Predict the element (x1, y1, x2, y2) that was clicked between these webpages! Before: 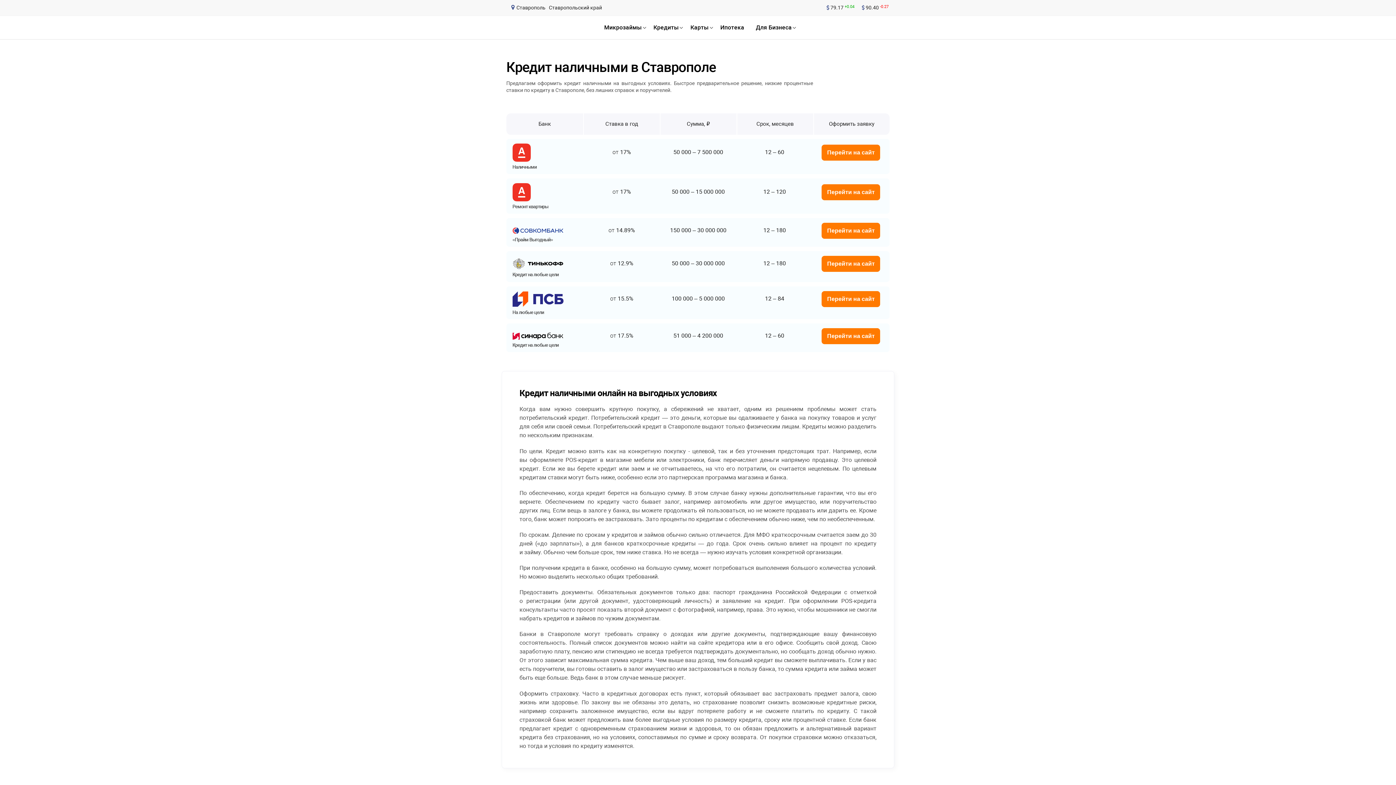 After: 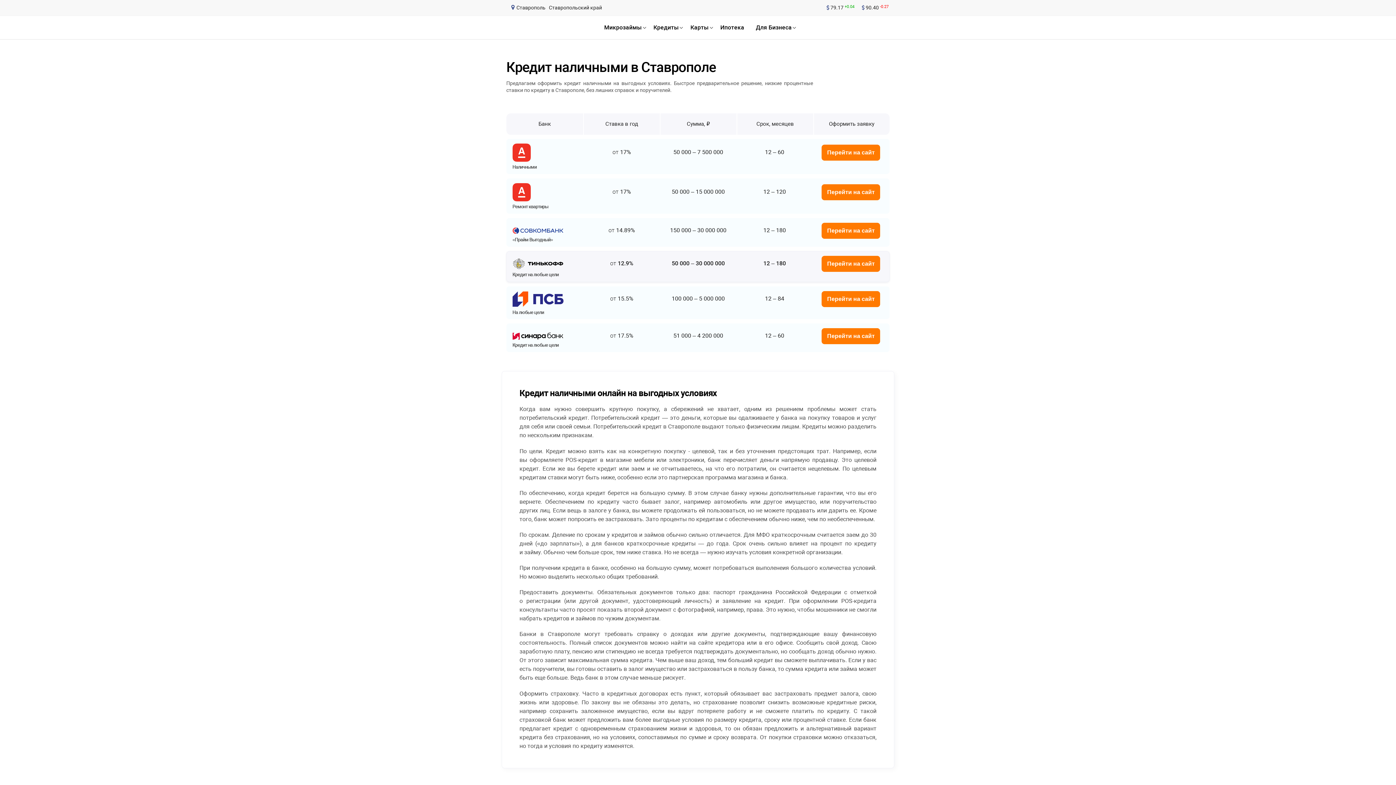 Action: bbox: (512, 259, 563, 266)